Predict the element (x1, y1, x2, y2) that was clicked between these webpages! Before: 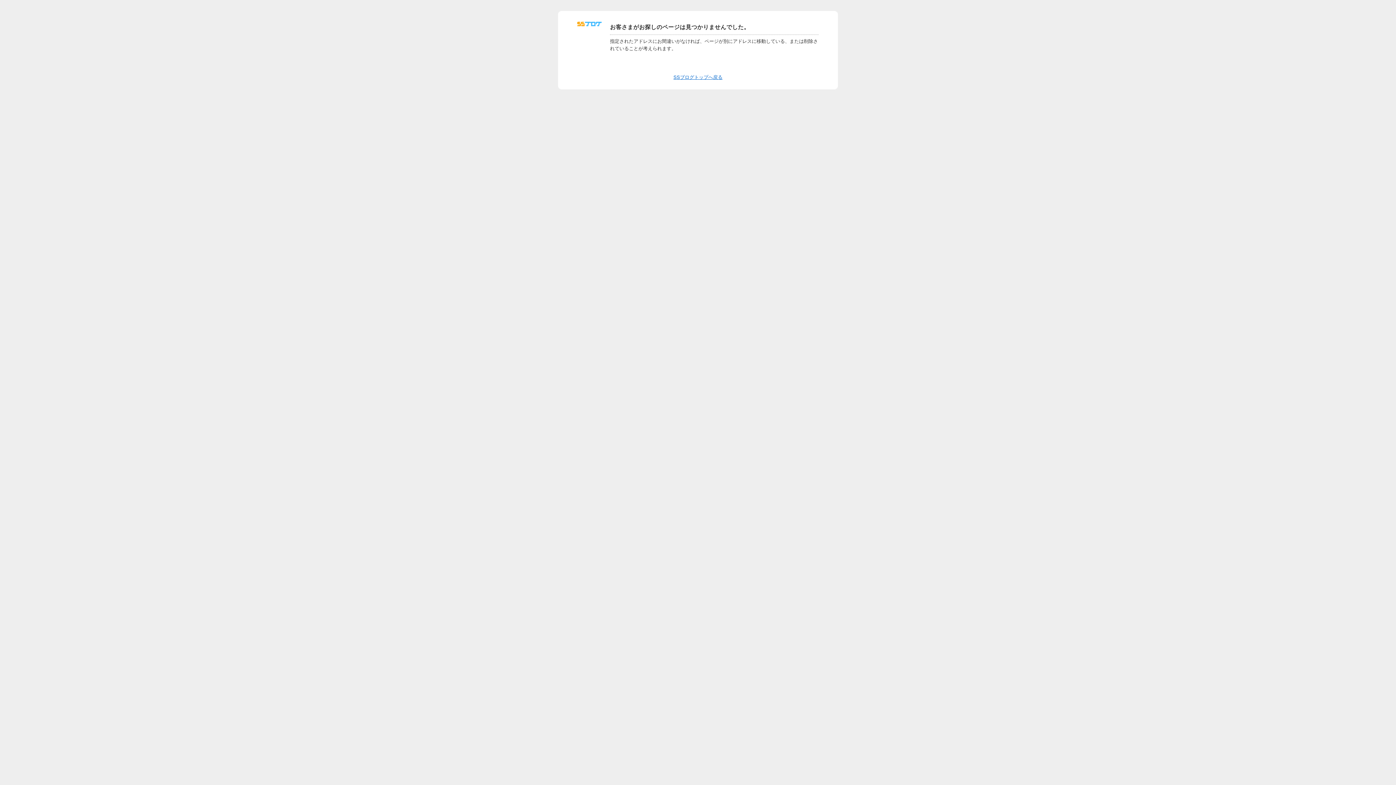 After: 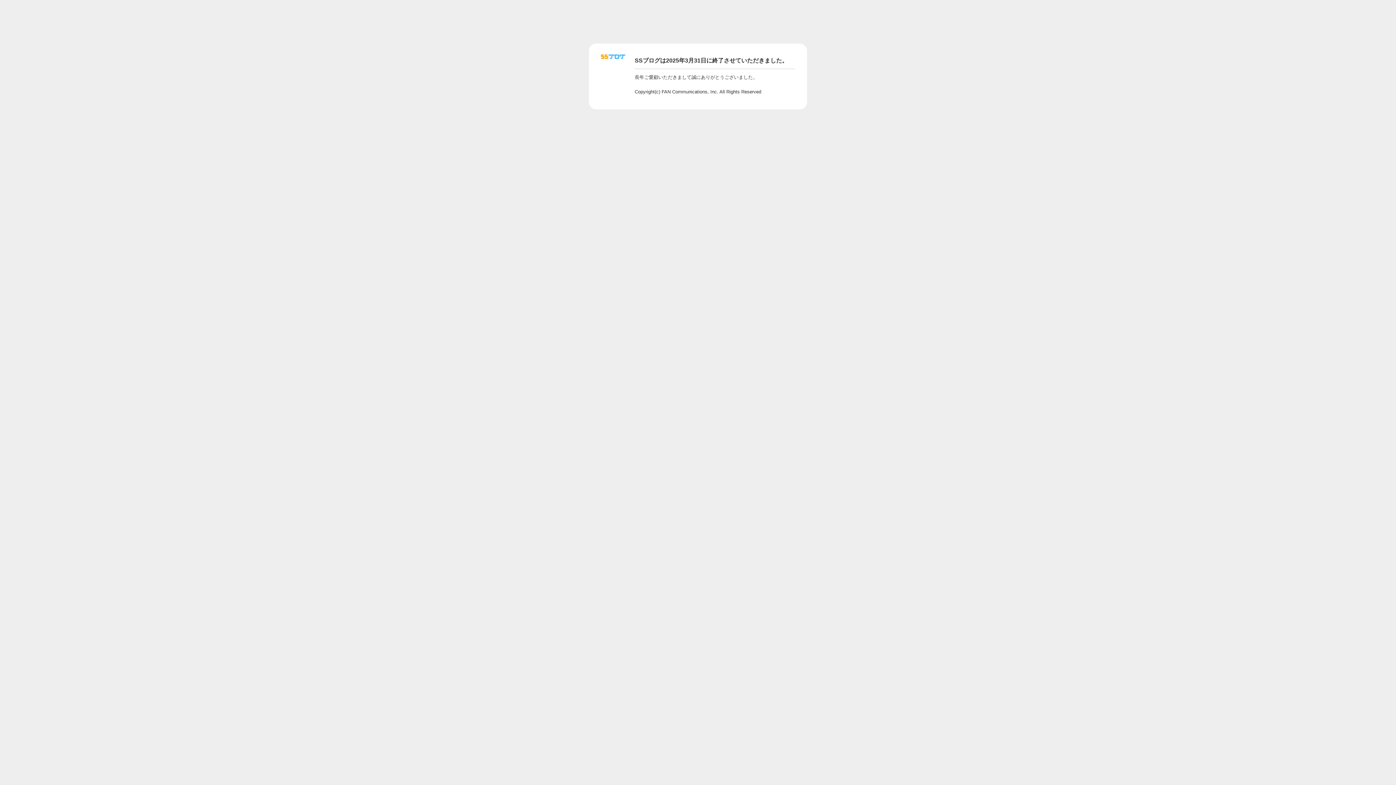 Action: bbox: (577, 24, 601, 29)